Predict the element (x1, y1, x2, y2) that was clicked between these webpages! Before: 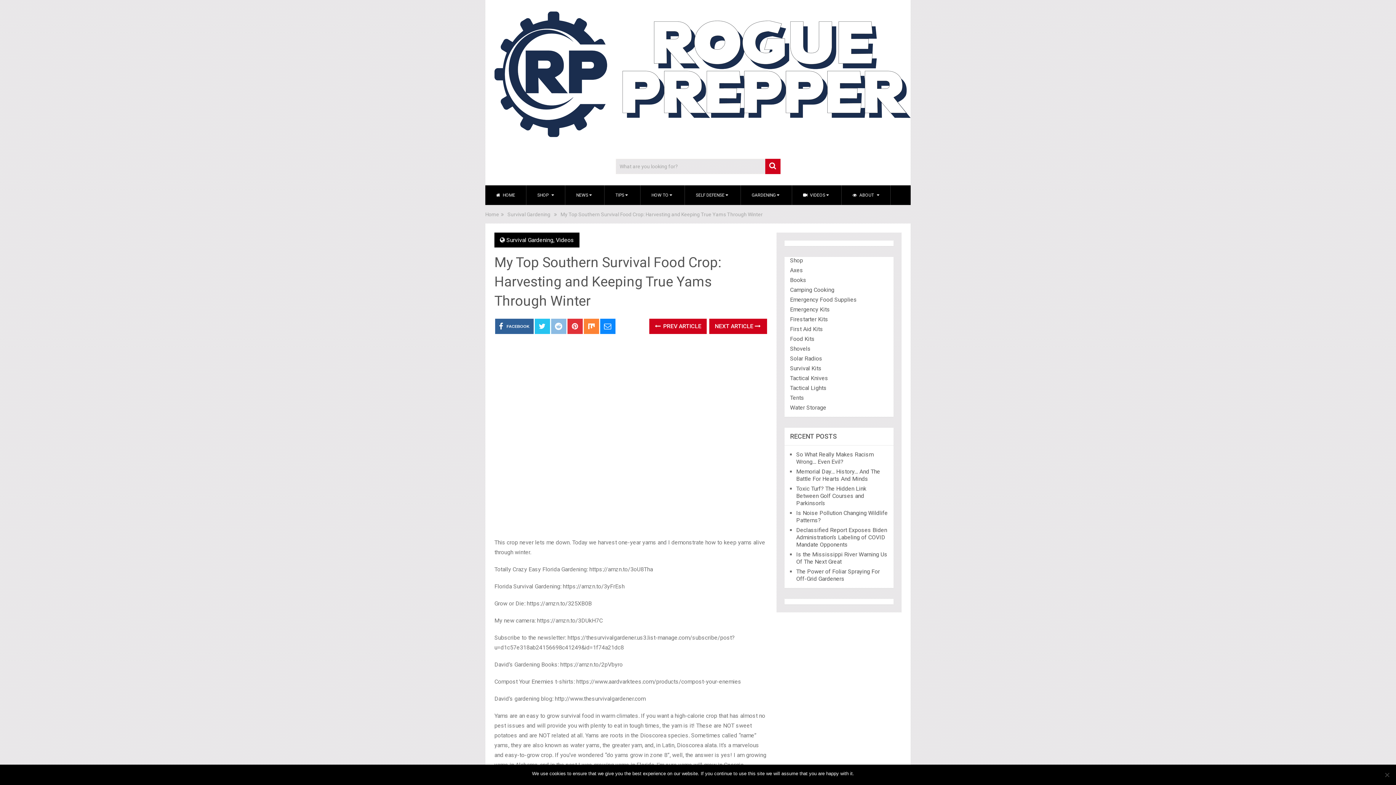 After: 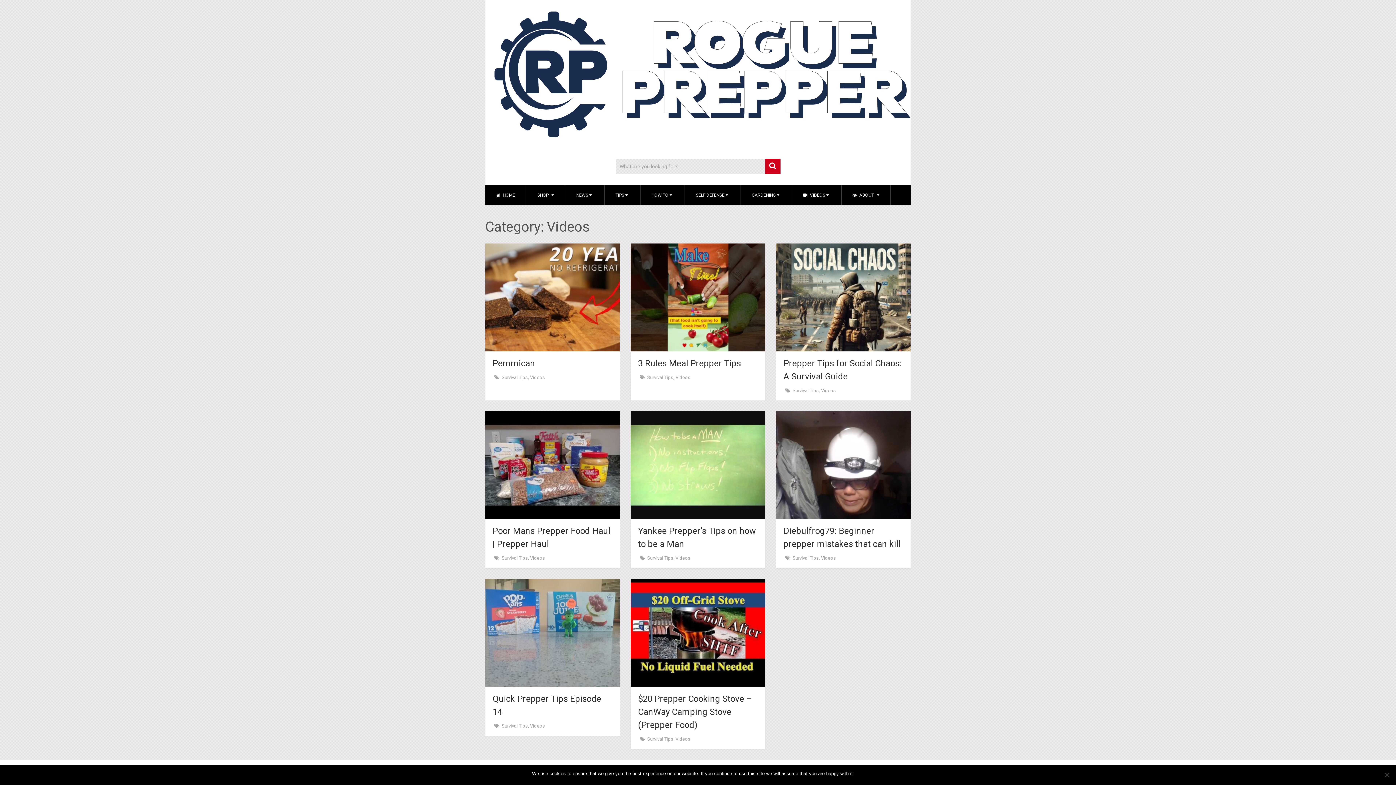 Action: label: Videos bbox: (556, 236, 574, 243)